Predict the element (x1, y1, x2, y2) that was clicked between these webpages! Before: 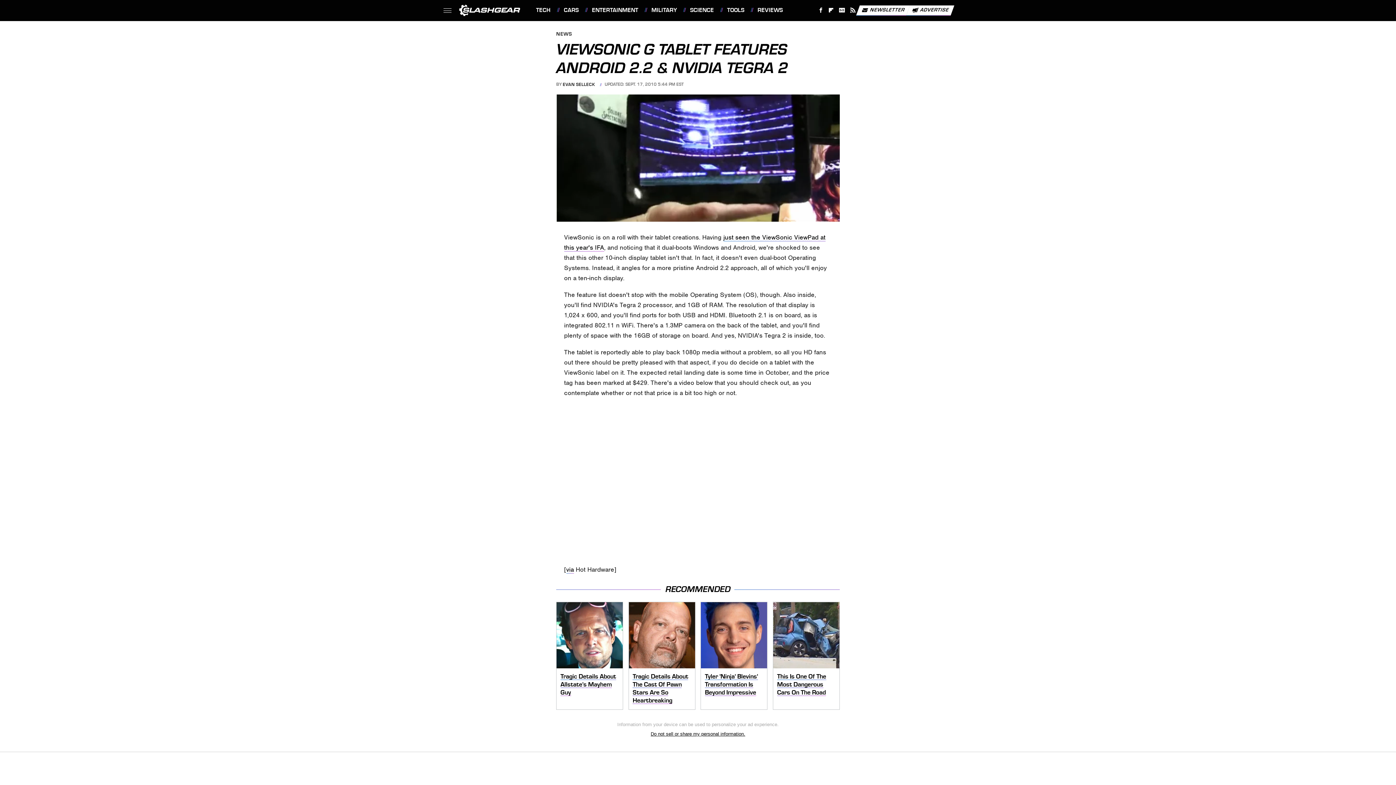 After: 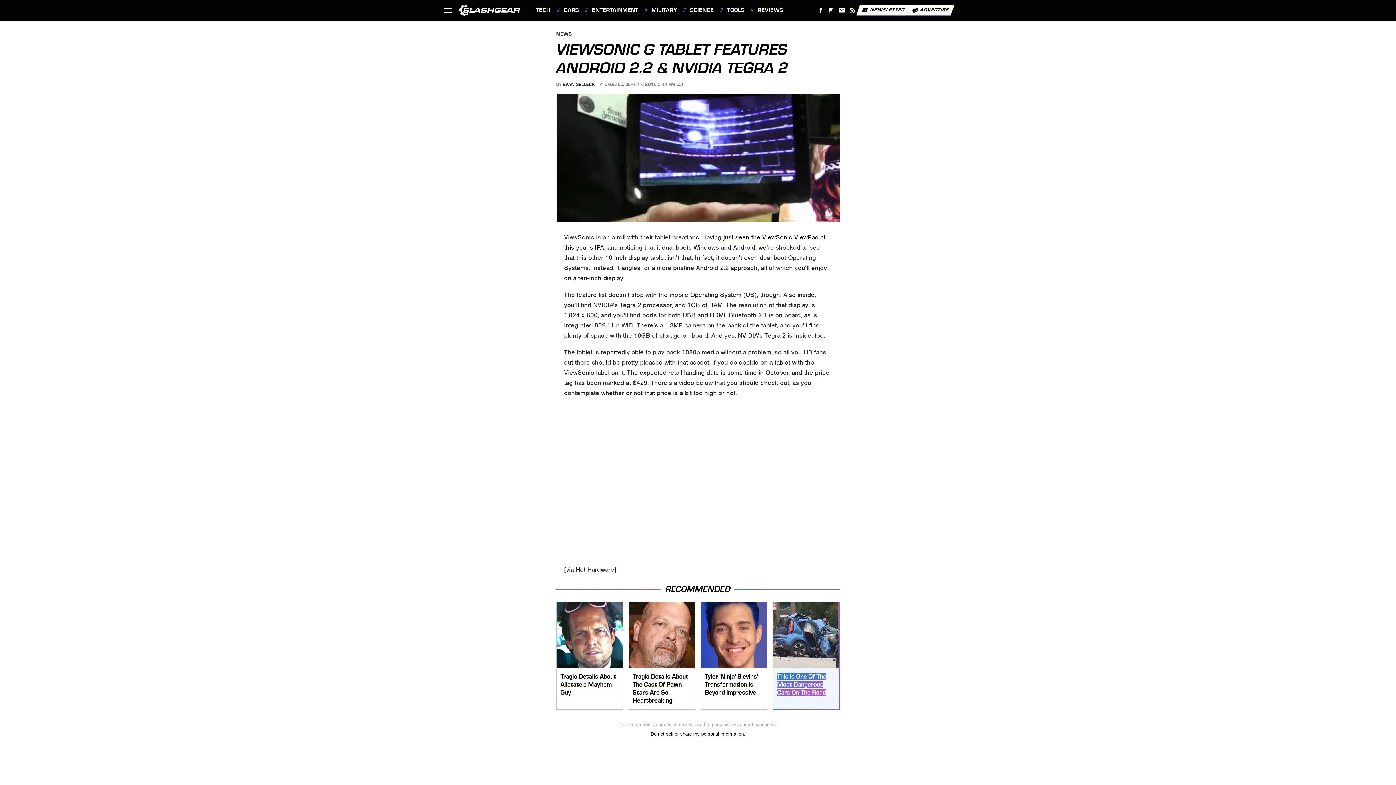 Action: label: This Is One Of The Most Dangerous Cars On The Road bbox: (777, 673, 826, 696)